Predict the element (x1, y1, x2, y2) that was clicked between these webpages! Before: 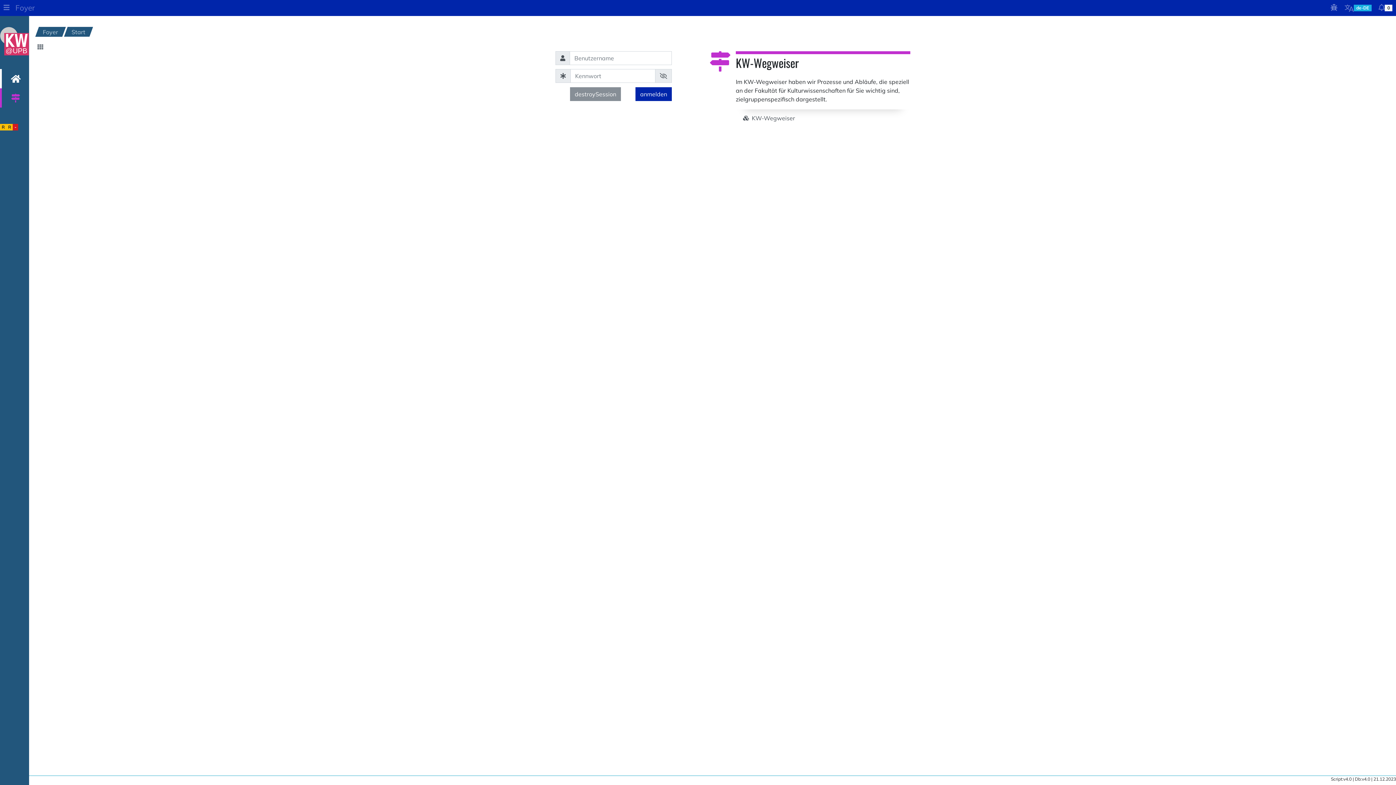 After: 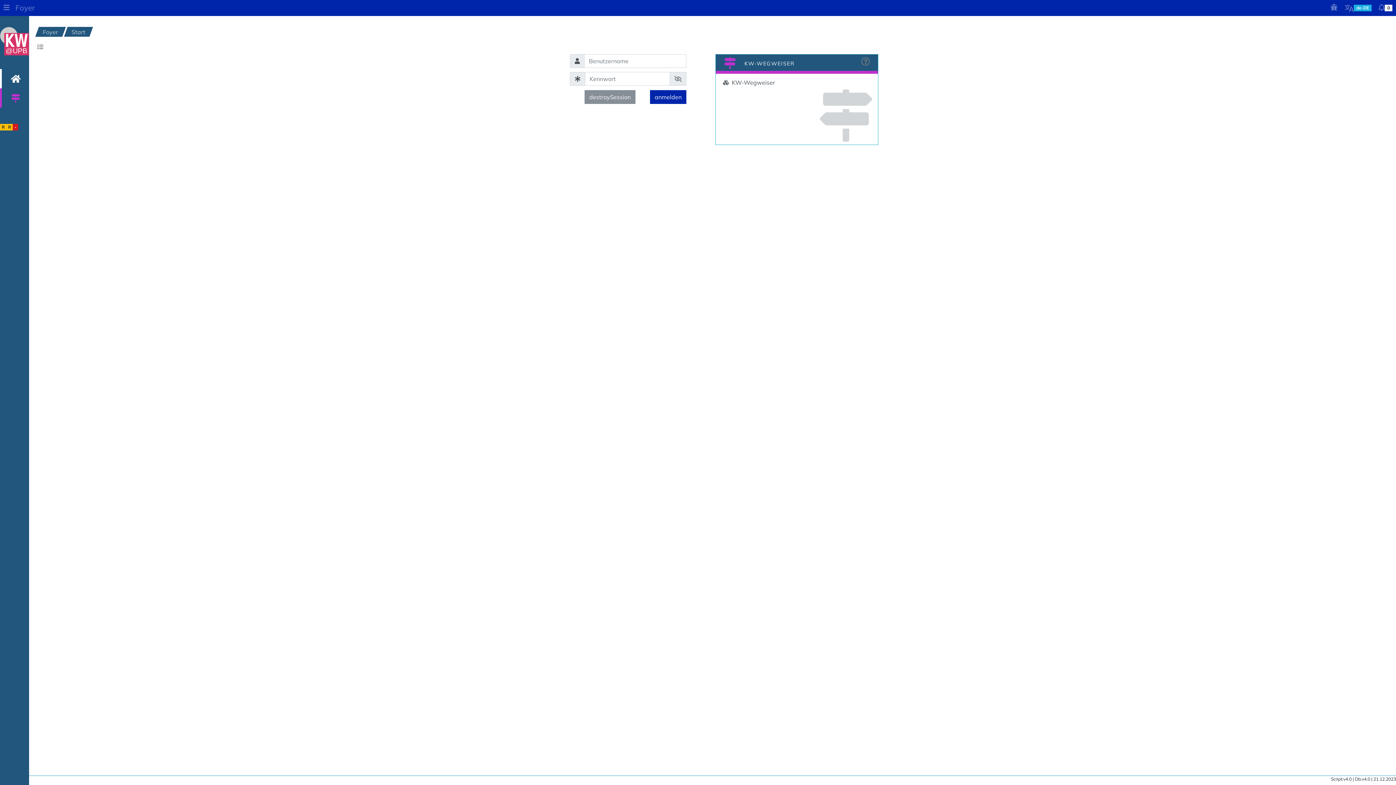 Action: bbox: (37, 43, 43, 50)